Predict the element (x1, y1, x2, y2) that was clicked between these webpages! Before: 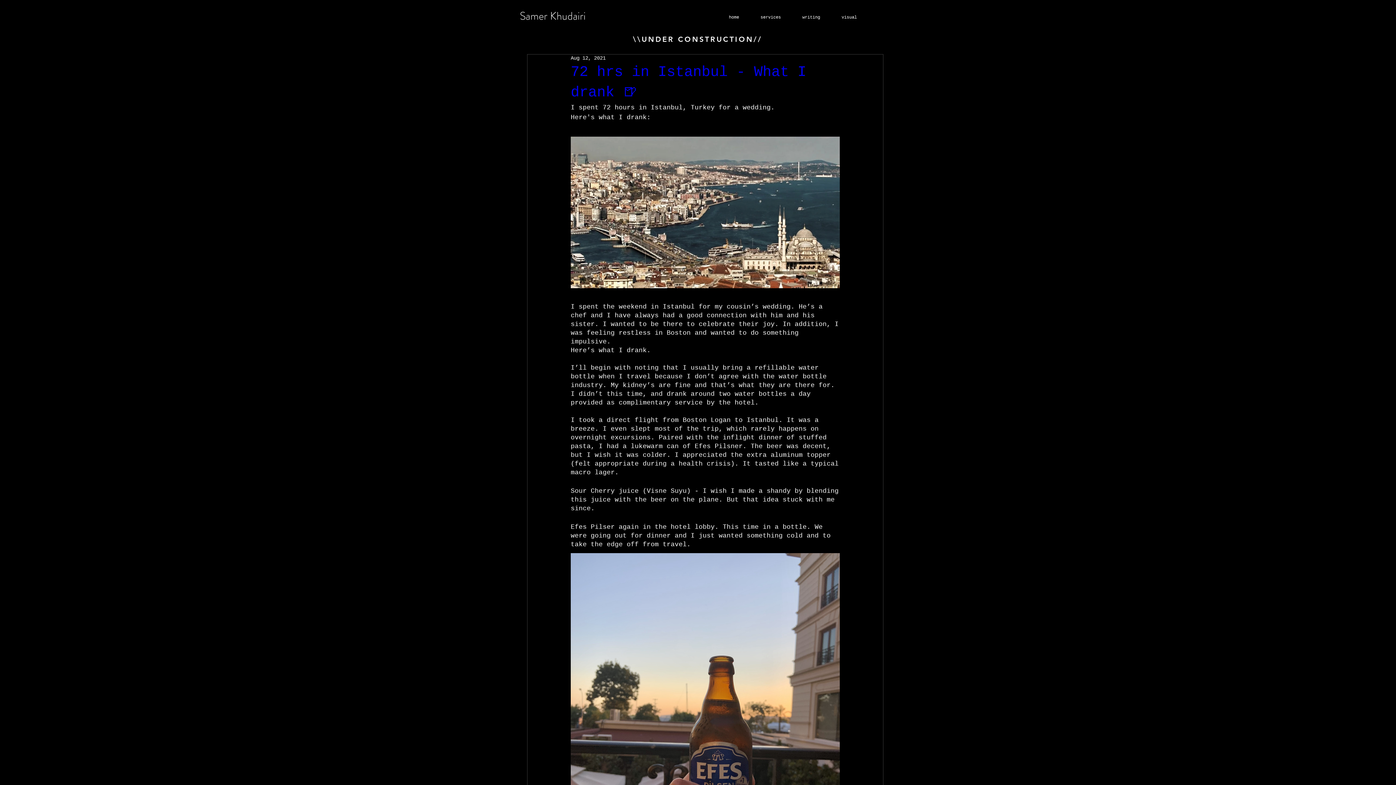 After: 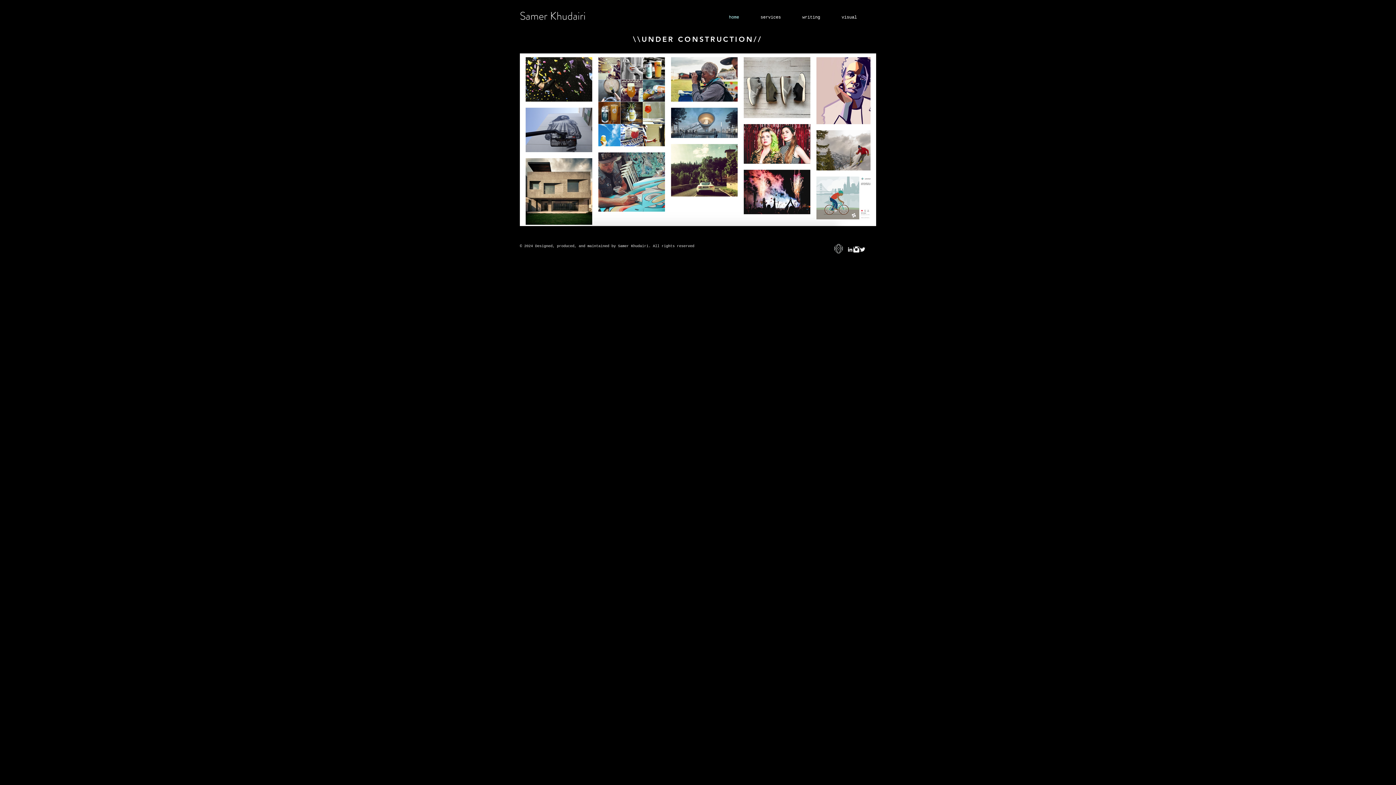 Action: label: home bbox: (723, 12, 755, 22)